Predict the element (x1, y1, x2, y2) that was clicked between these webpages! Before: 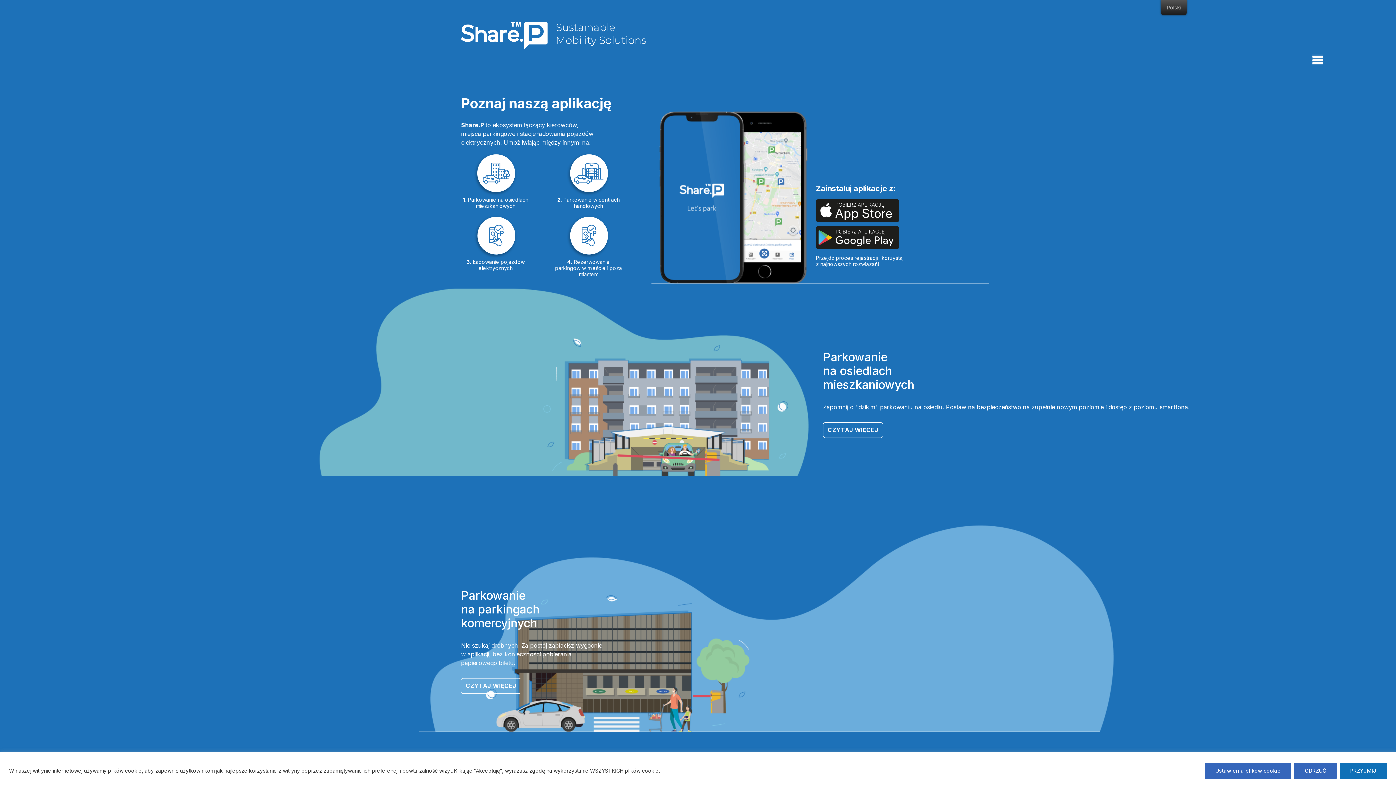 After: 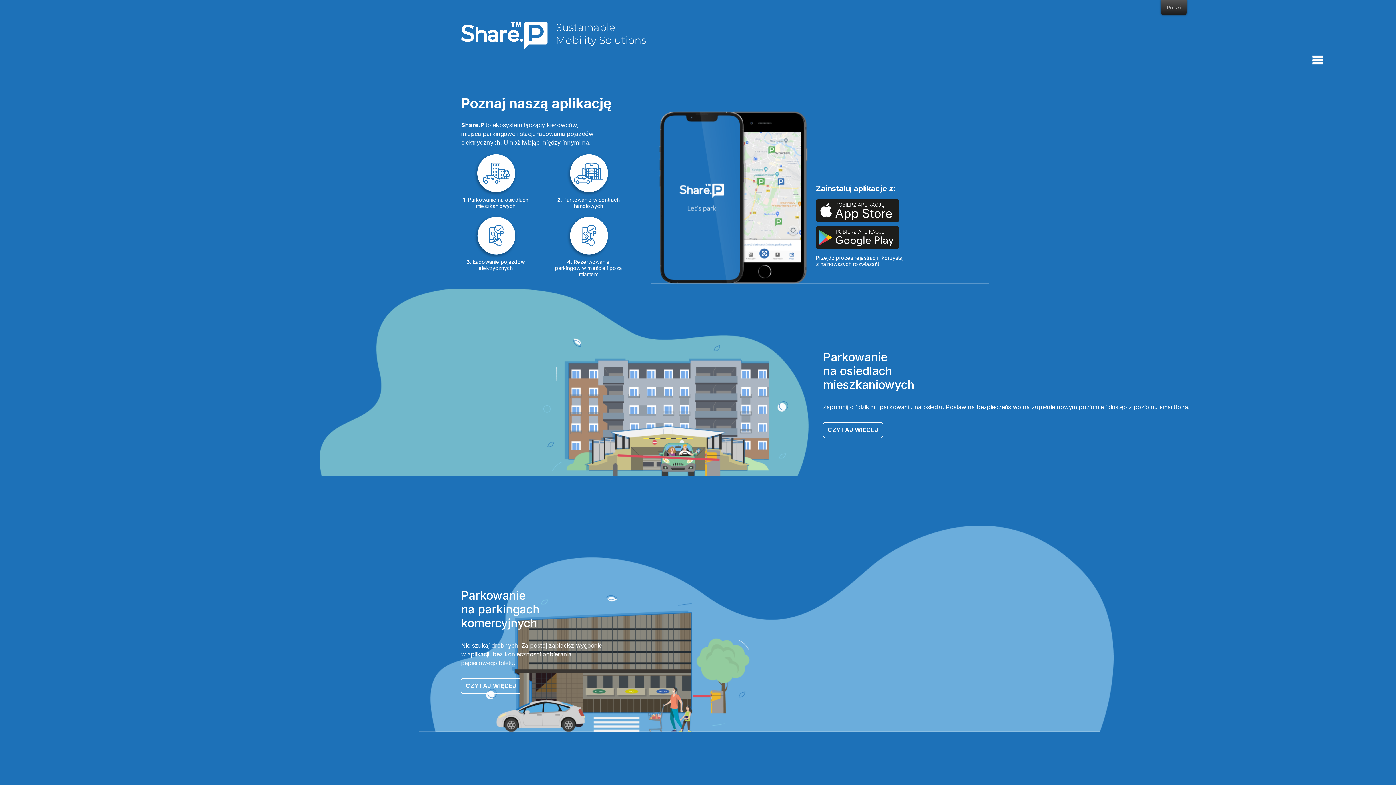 Action: label: ODRZUĆ bbox: (1294, 763, 1337, 779)